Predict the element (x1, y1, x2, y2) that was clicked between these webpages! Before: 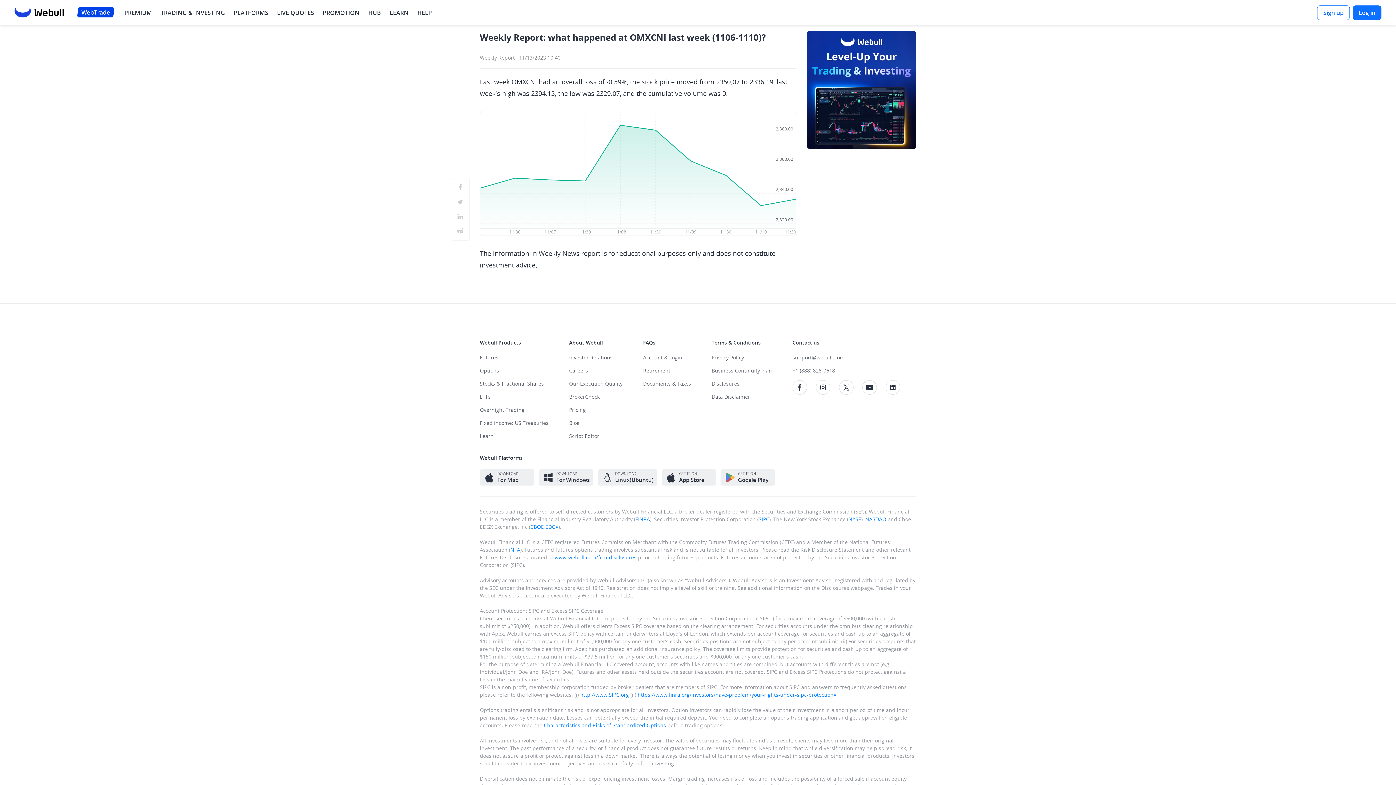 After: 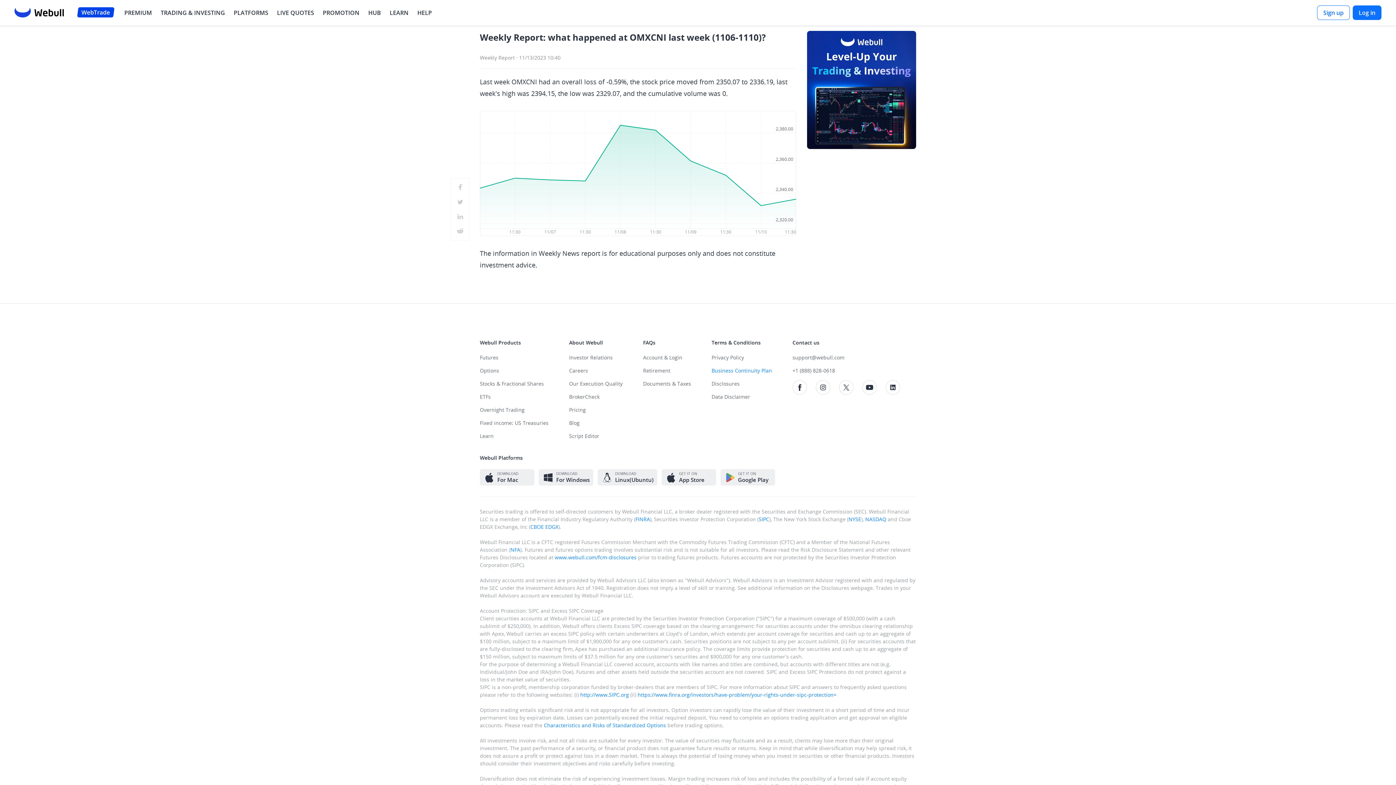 Action: bbox: (711, 367, 772, 380) label: Read our business continuity plan disclosure